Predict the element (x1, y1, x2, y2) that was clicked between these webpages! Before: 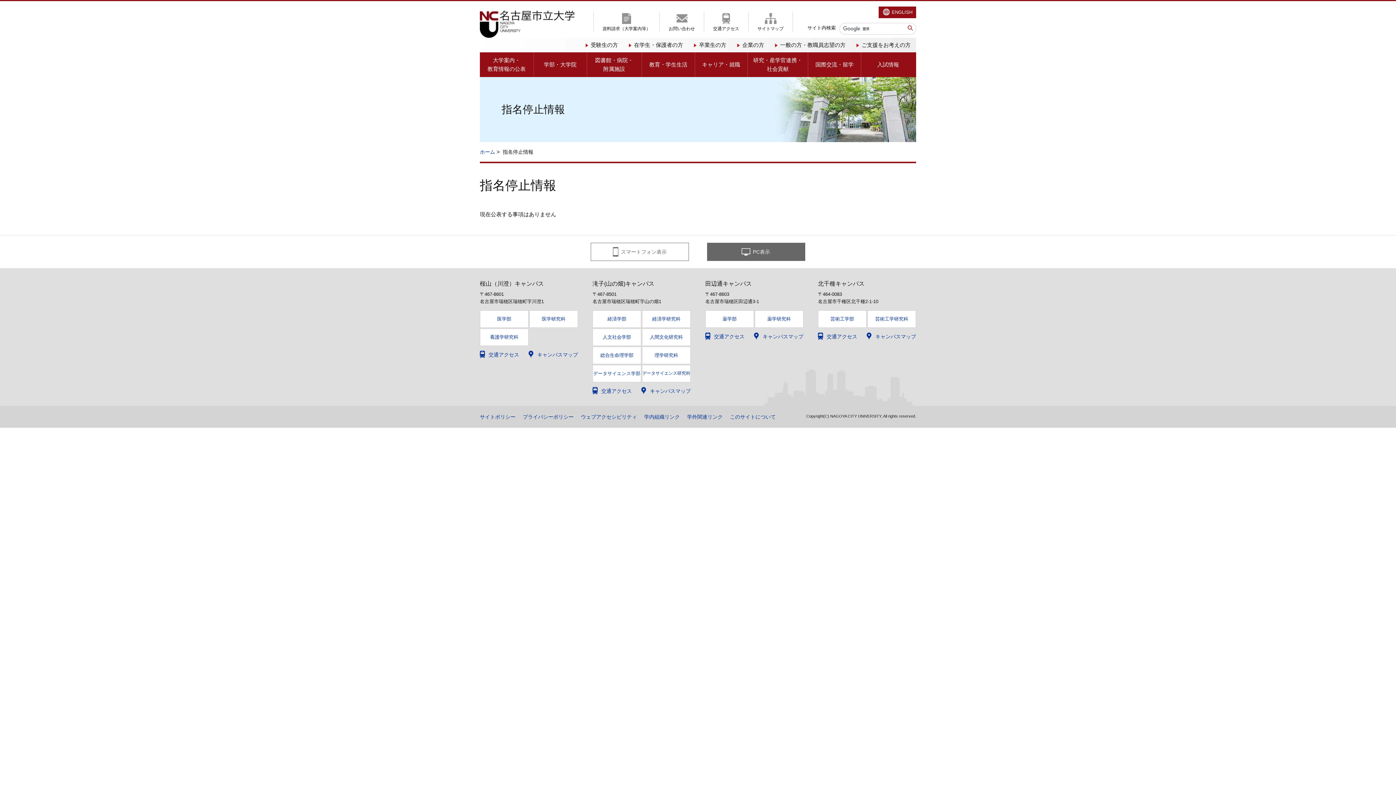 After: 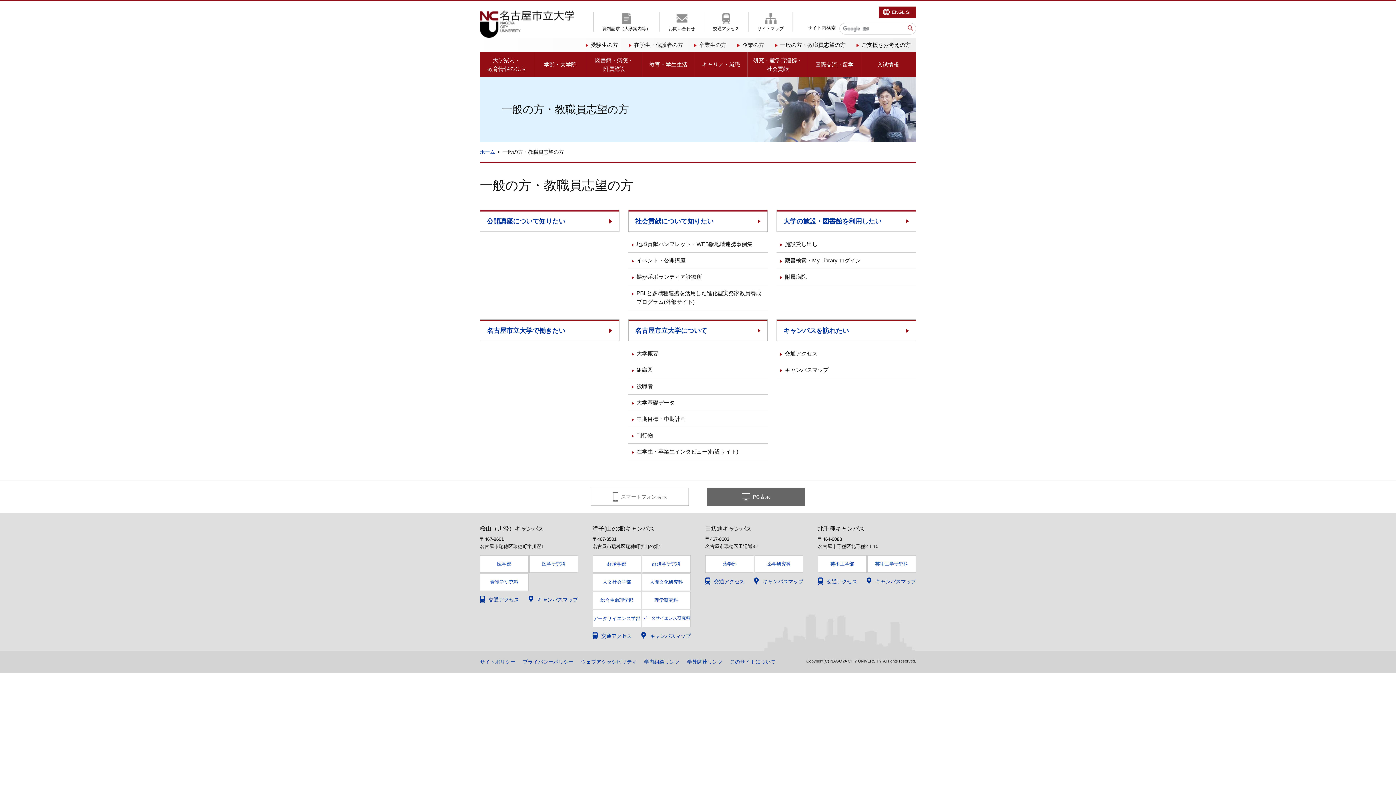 Action: bbox: (775, 37, 845, 52) label: 一般の方・教職員志望の方